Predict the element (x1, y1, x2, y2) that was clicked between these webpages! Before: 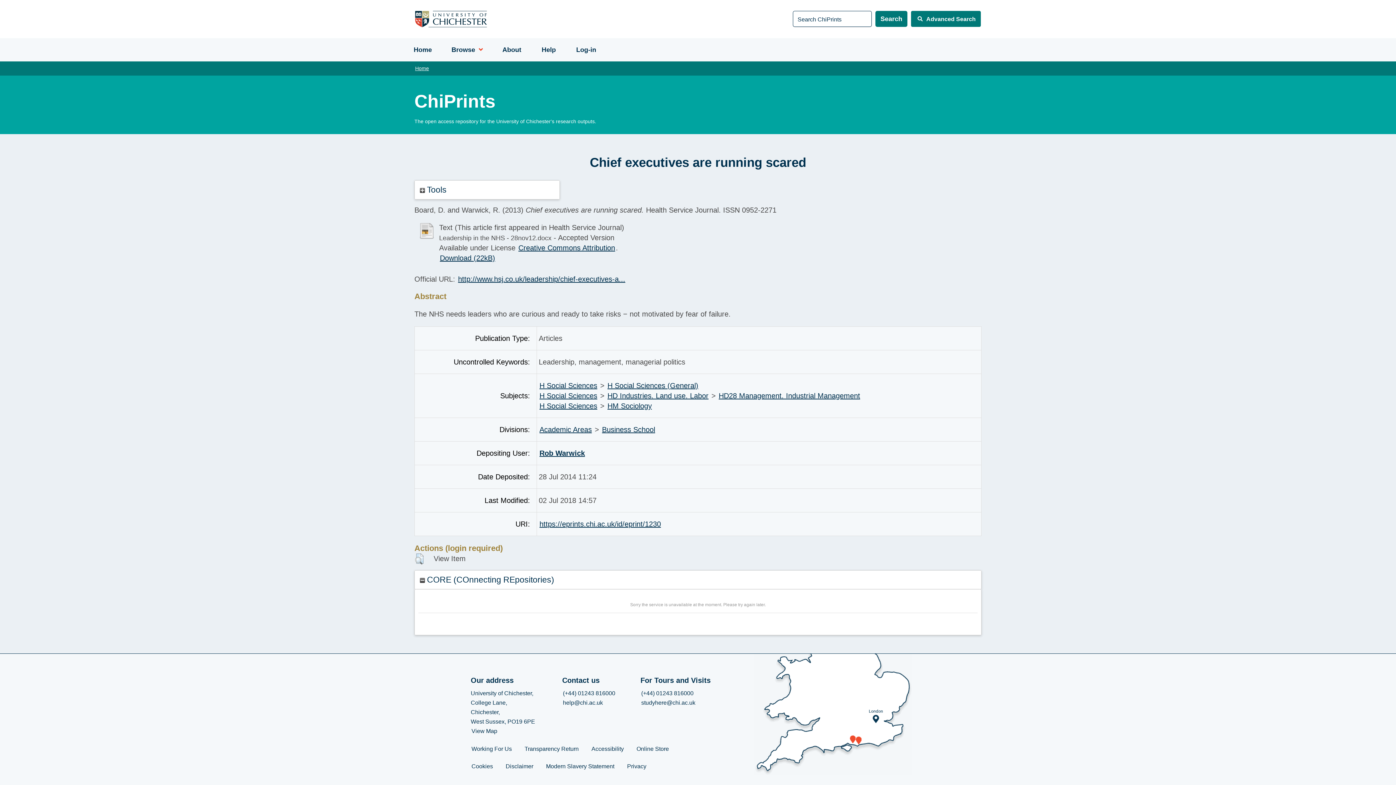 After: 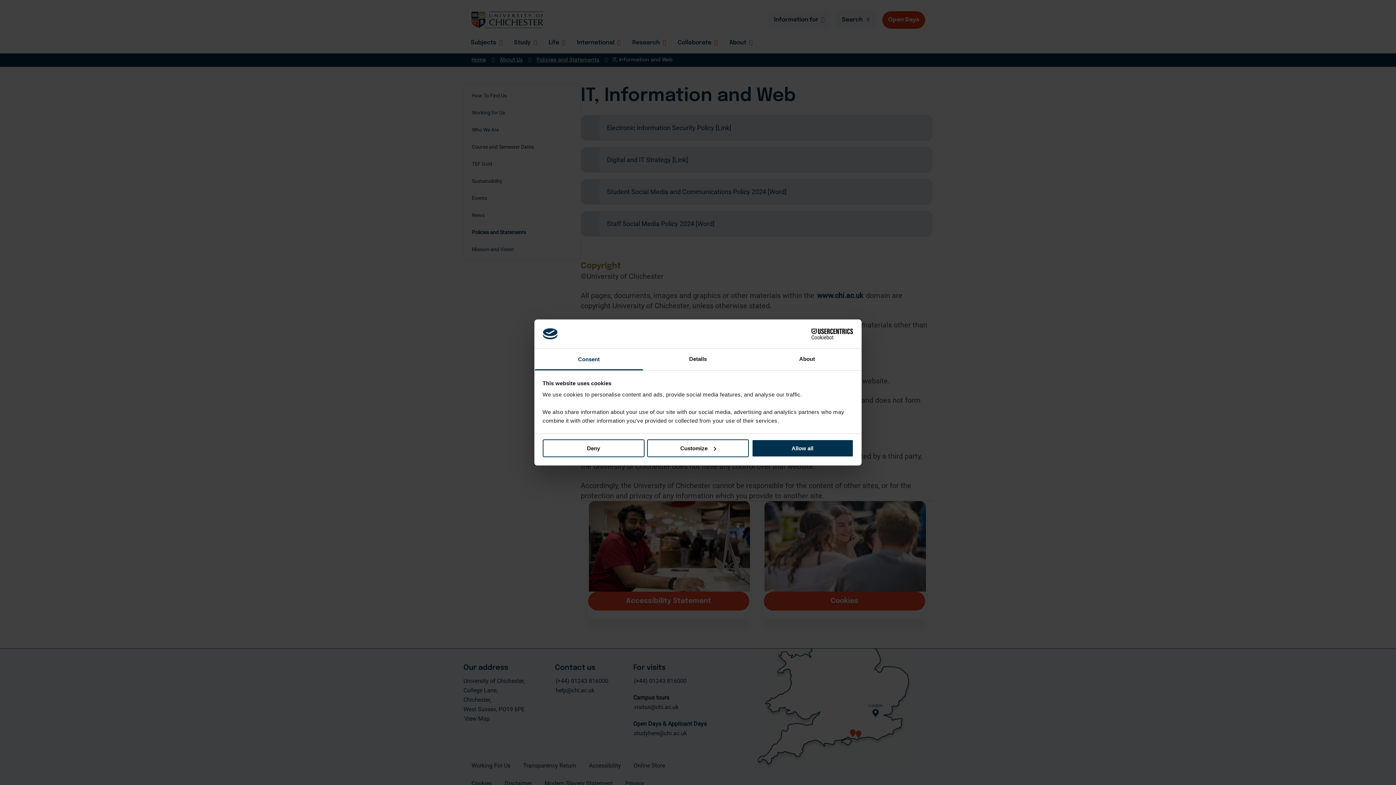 Action: label: Disclaimer bbox: (499, 759, 539, 774)